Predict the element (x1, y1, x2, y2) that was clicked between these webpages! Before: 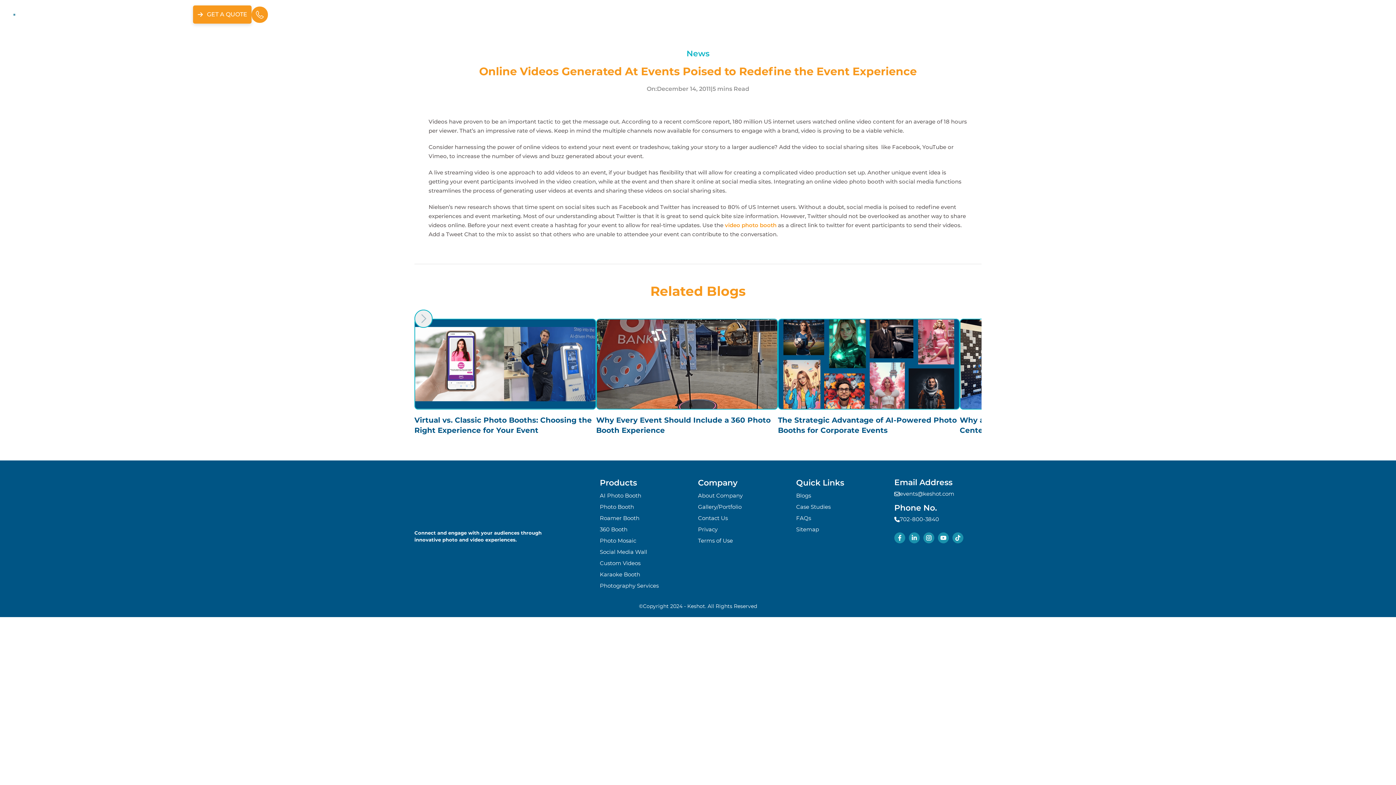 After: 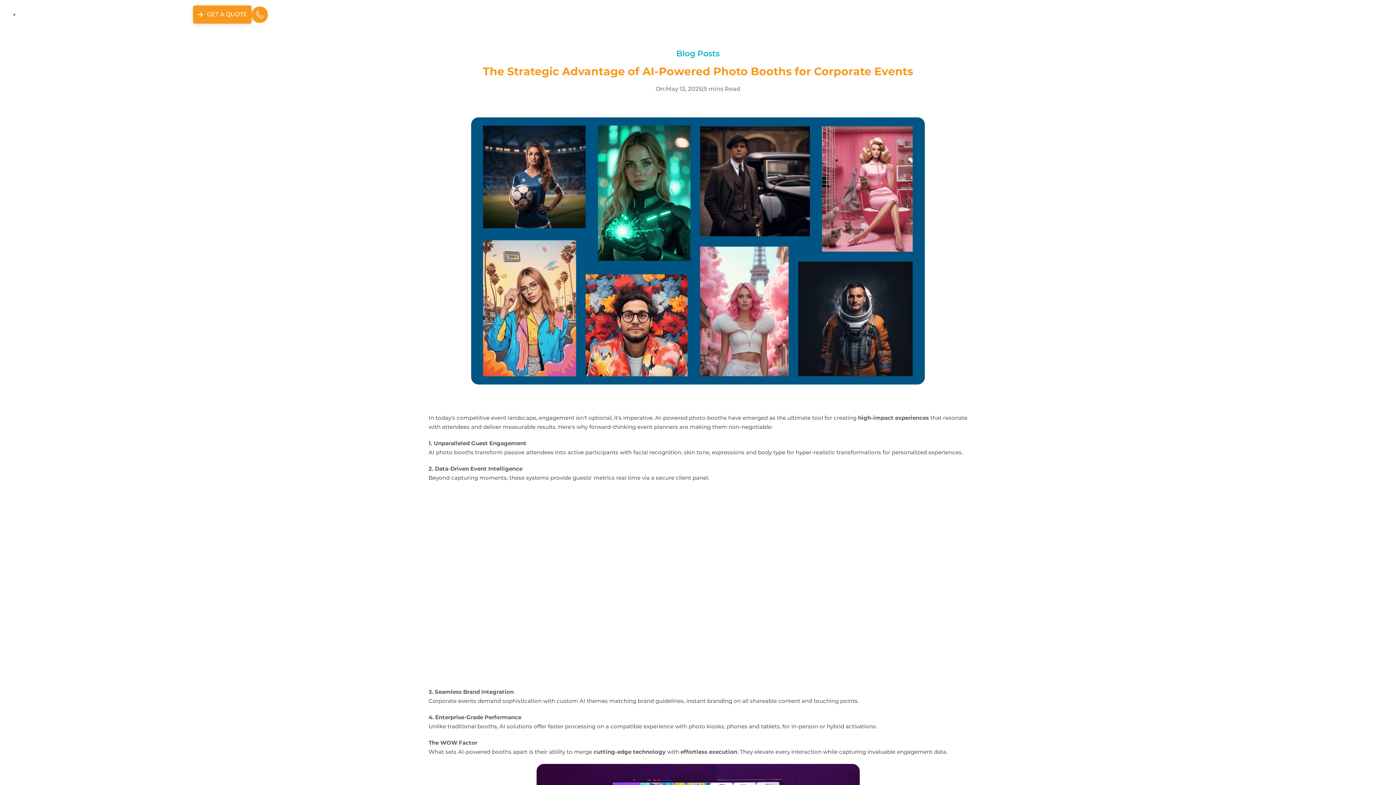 Action: bbox: (778, 318, 960, 441) label: The Strategic Advantage of AI-Powered Photo Booths for Corporate Events